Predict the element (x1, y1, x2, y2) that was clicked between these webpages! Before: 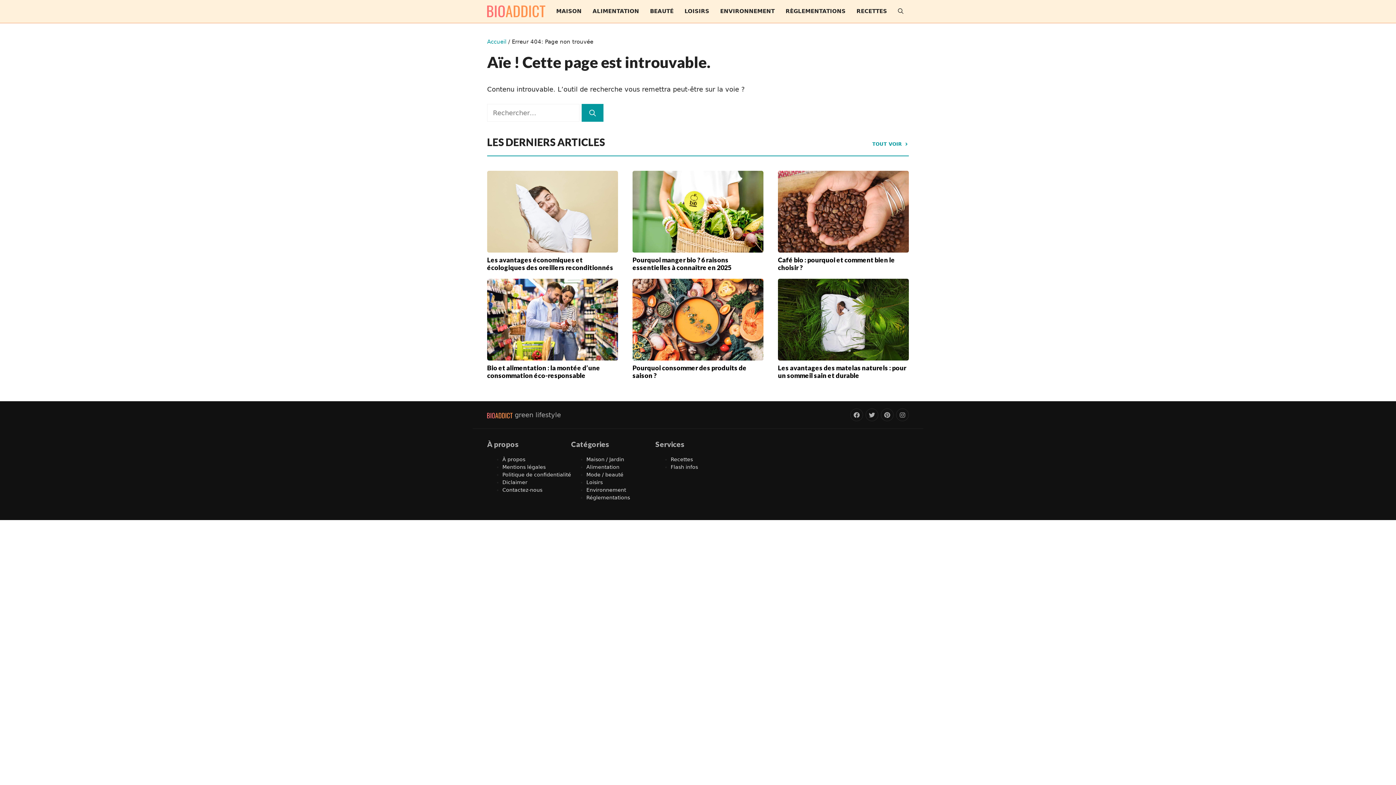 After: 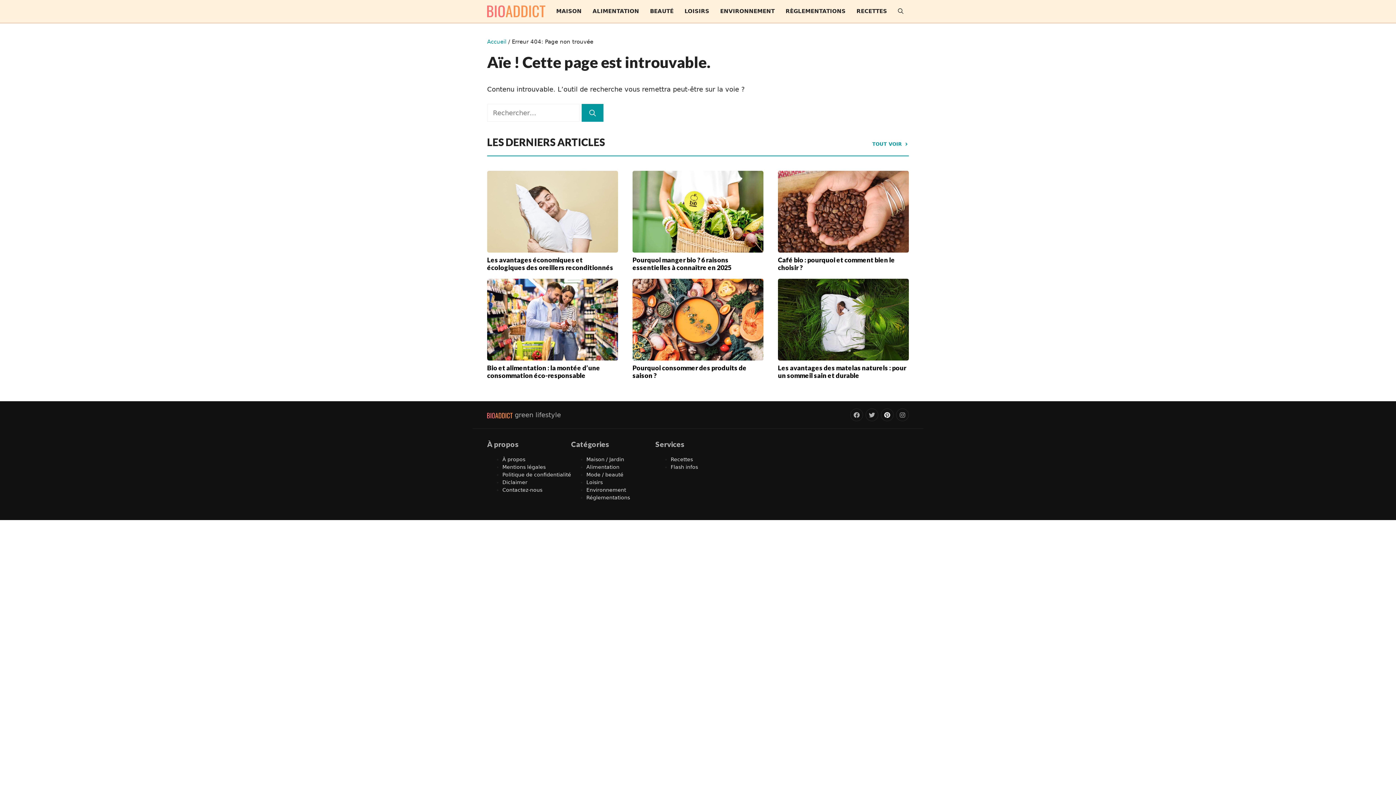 Action: bbox: (881, 408, 893, 421)